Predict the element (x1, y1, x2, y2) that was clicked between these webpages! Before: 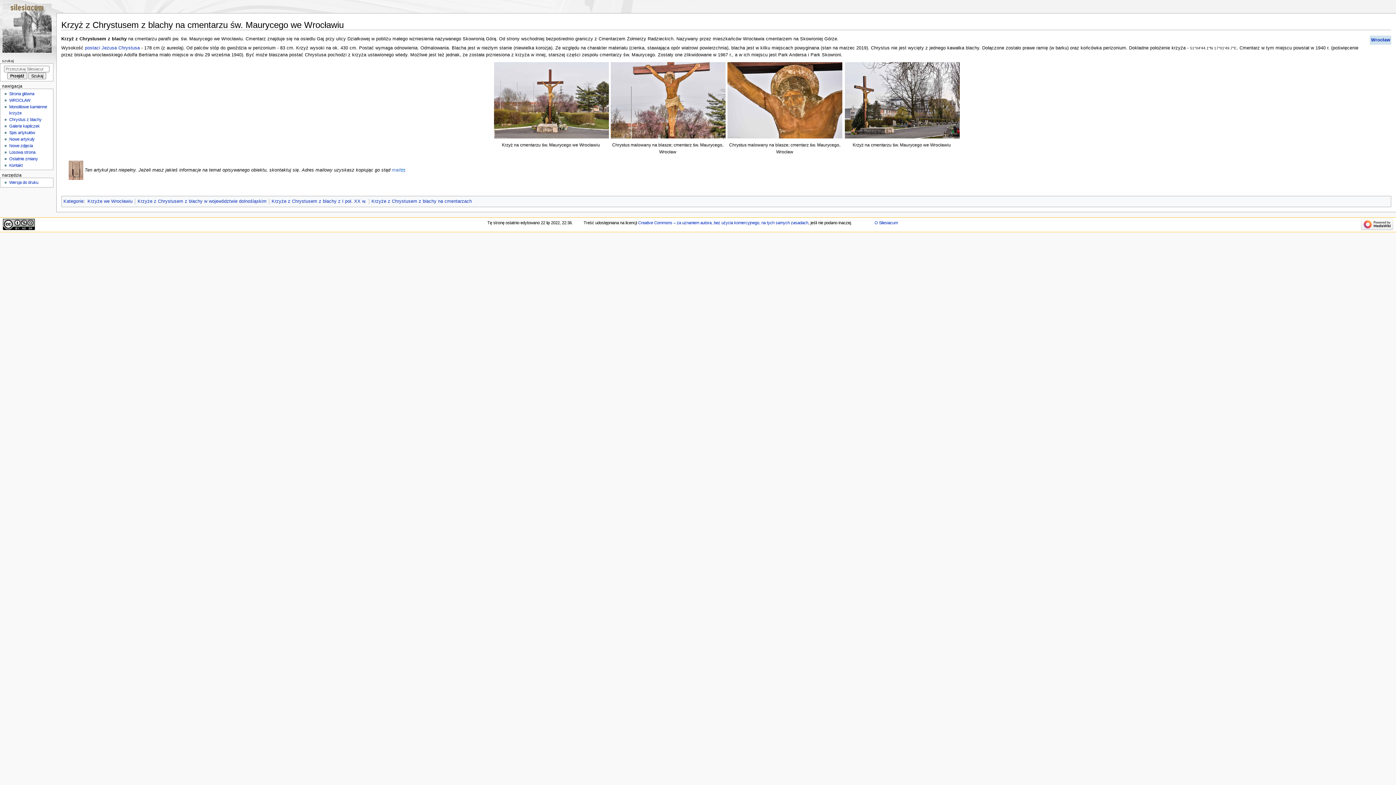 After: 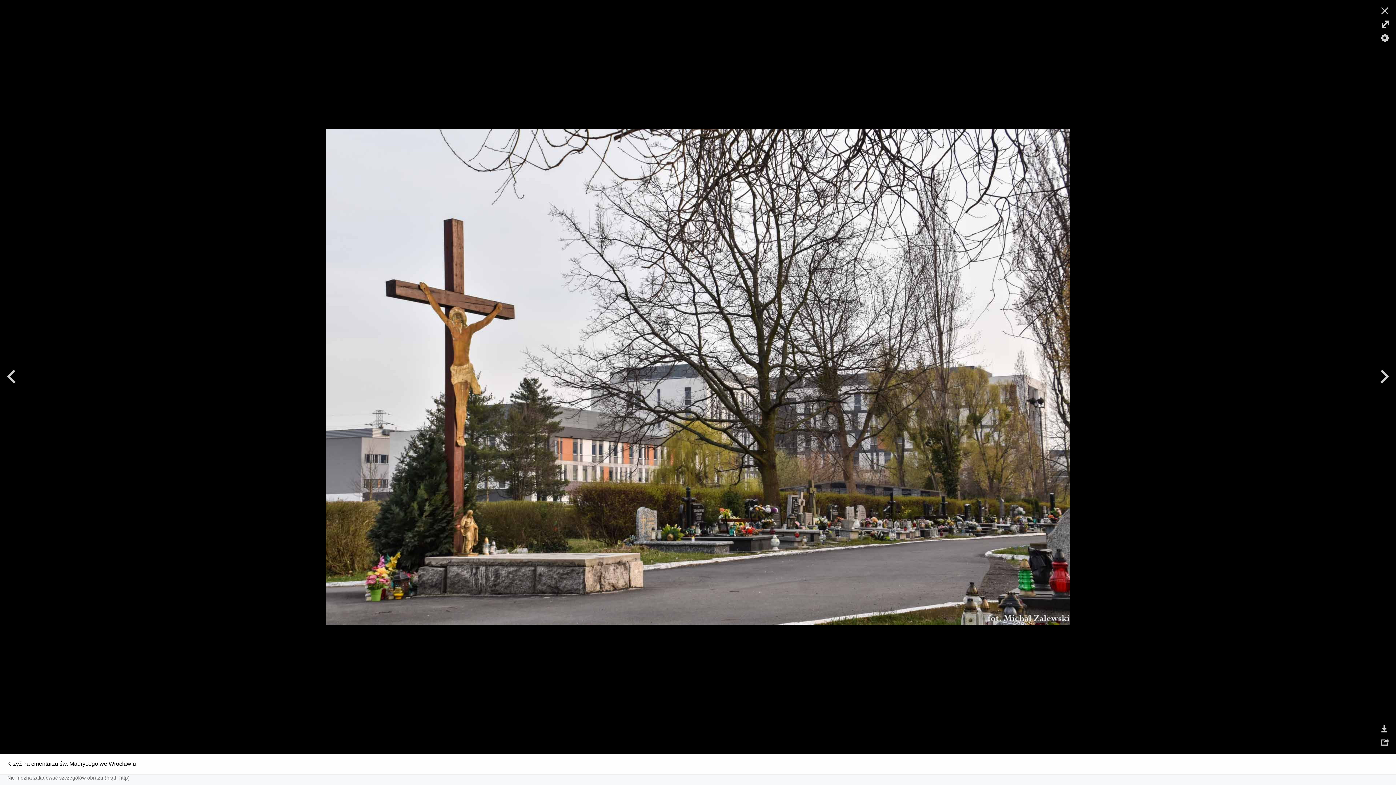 Action: bbox: (845, 62, 959, 138)